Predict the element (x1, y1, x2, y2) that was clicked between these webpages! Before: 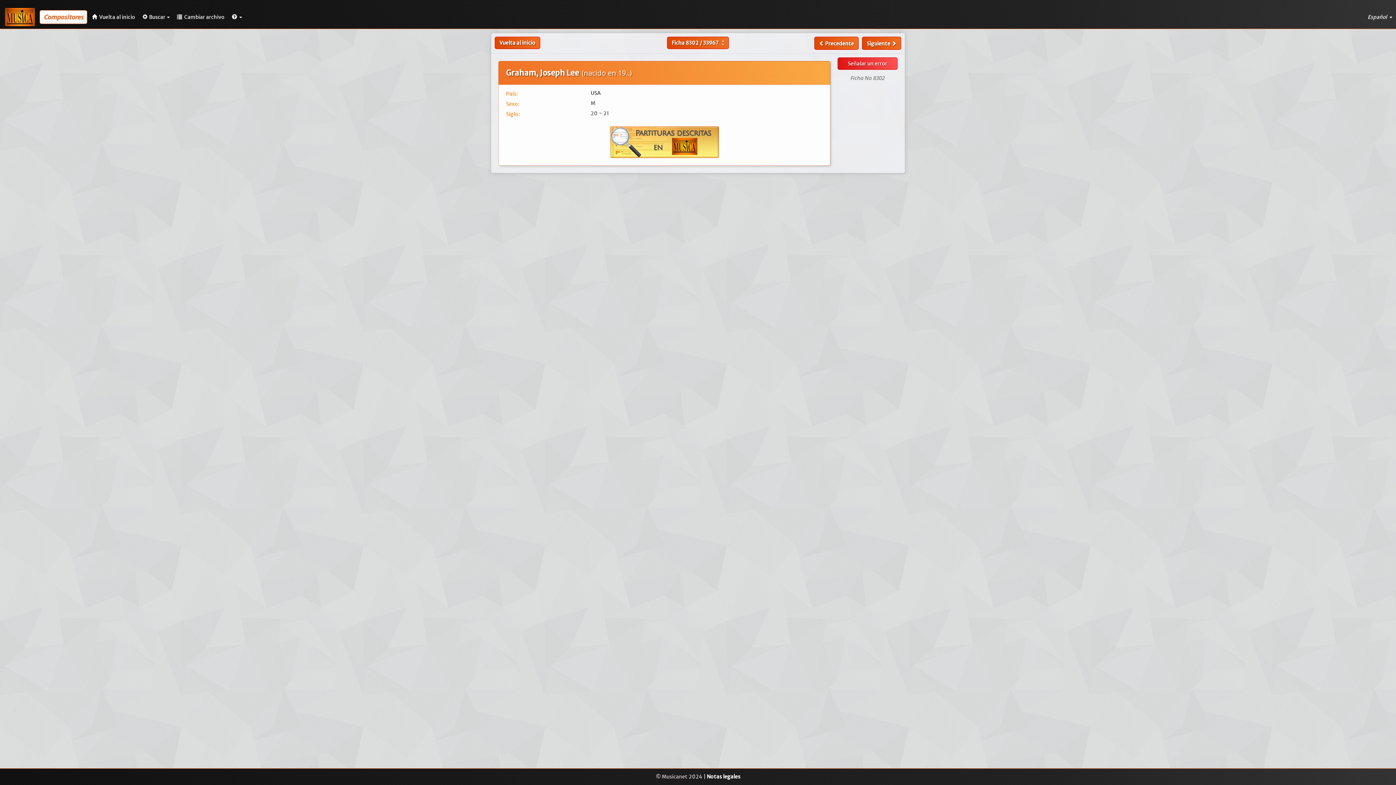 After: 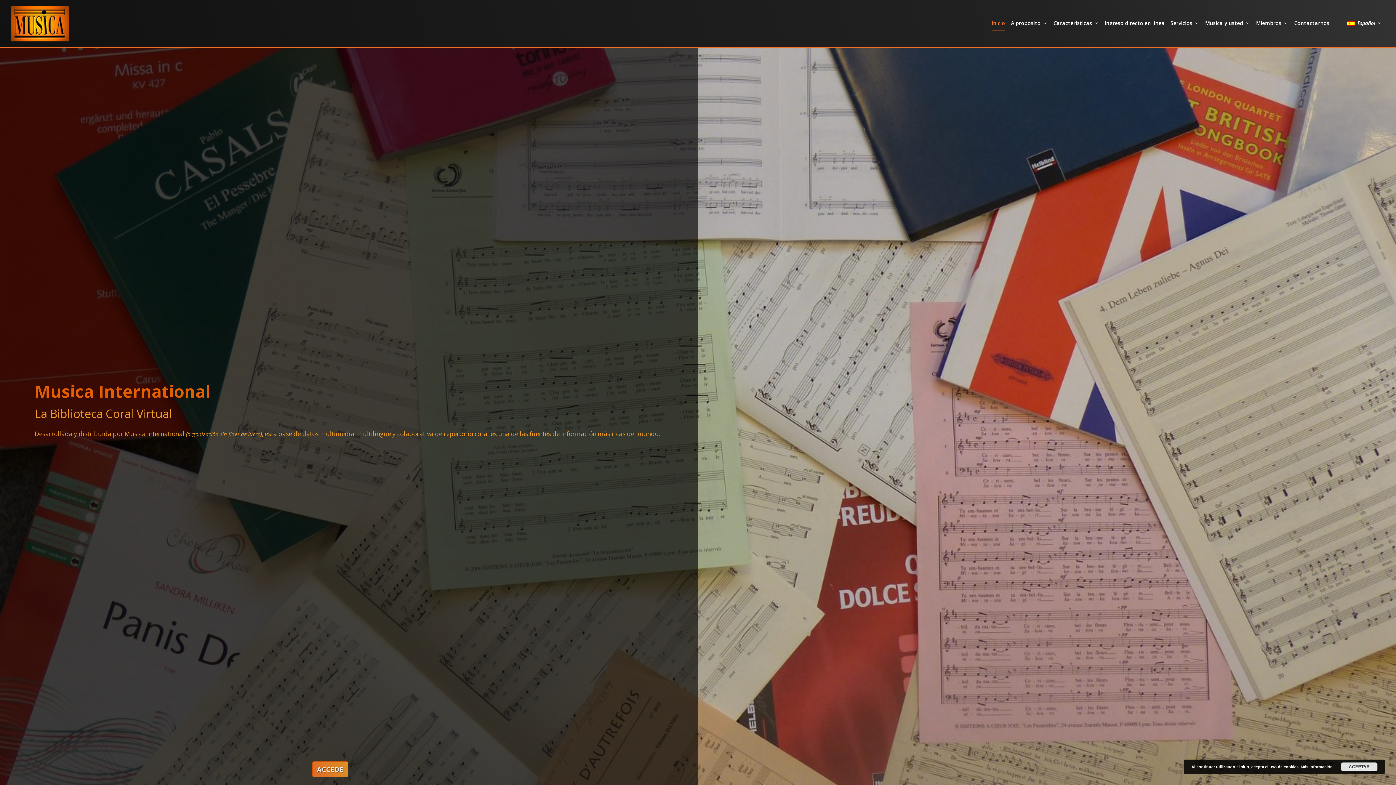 Action: bbox: (5, 7, 34, 26)